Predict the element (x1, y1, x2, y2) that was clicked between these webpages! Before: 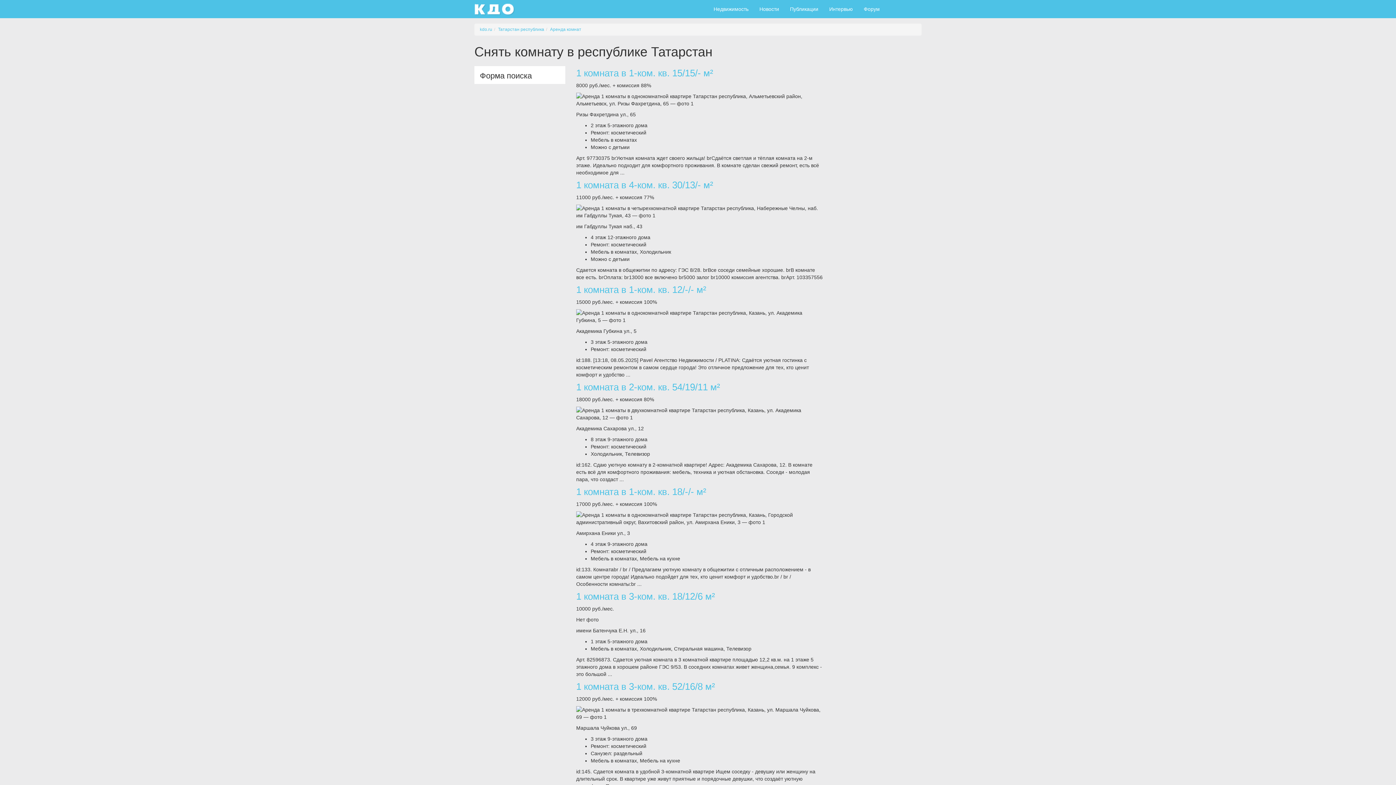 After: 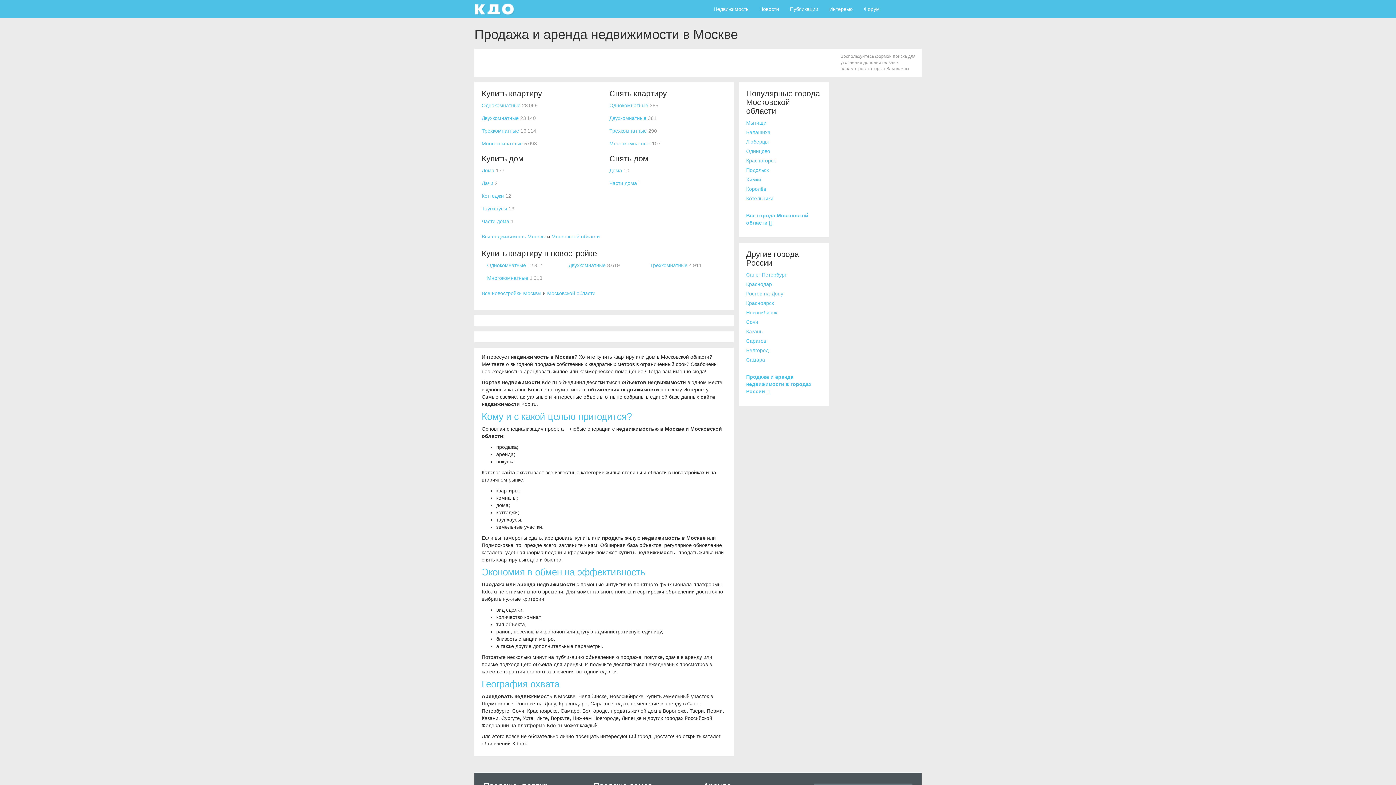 Action: bbox: (474, 0, 500, 18)